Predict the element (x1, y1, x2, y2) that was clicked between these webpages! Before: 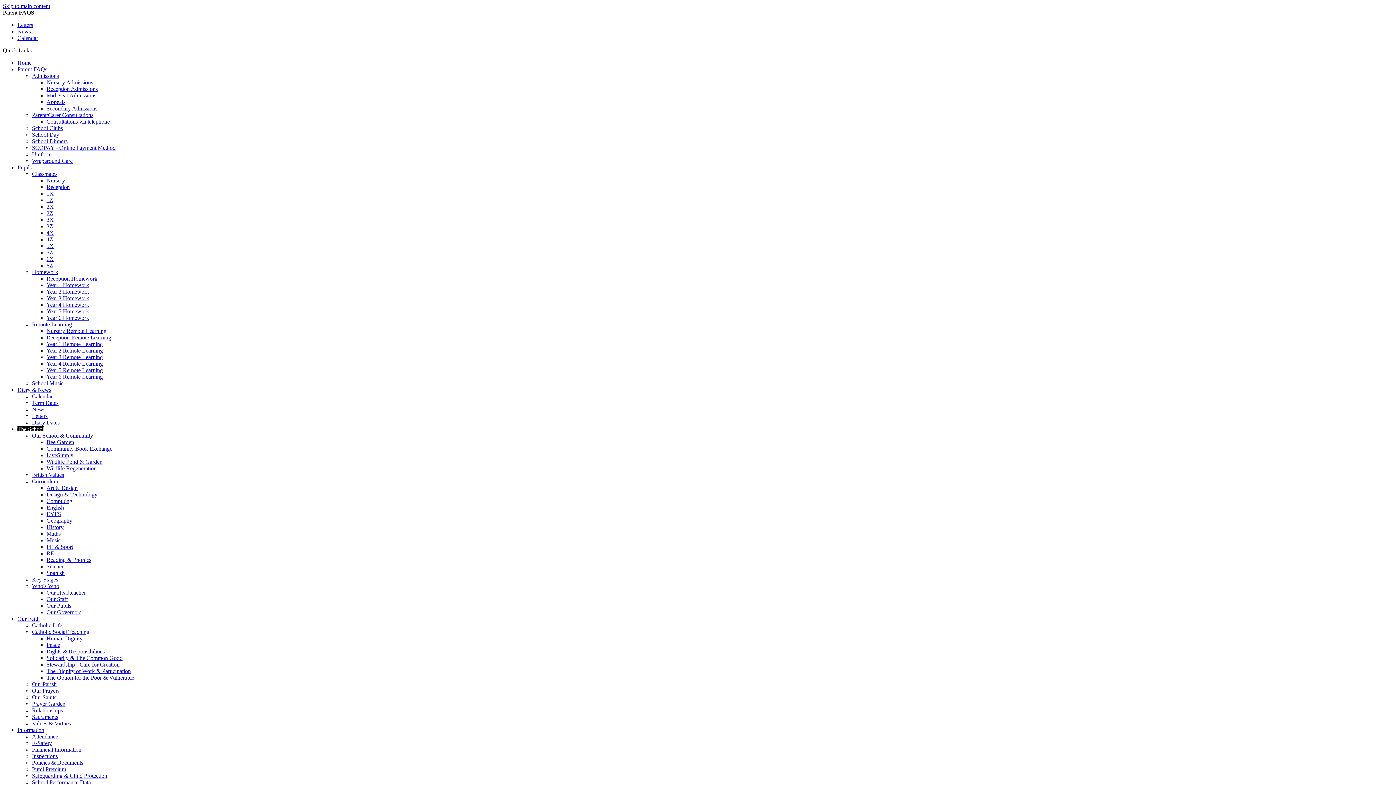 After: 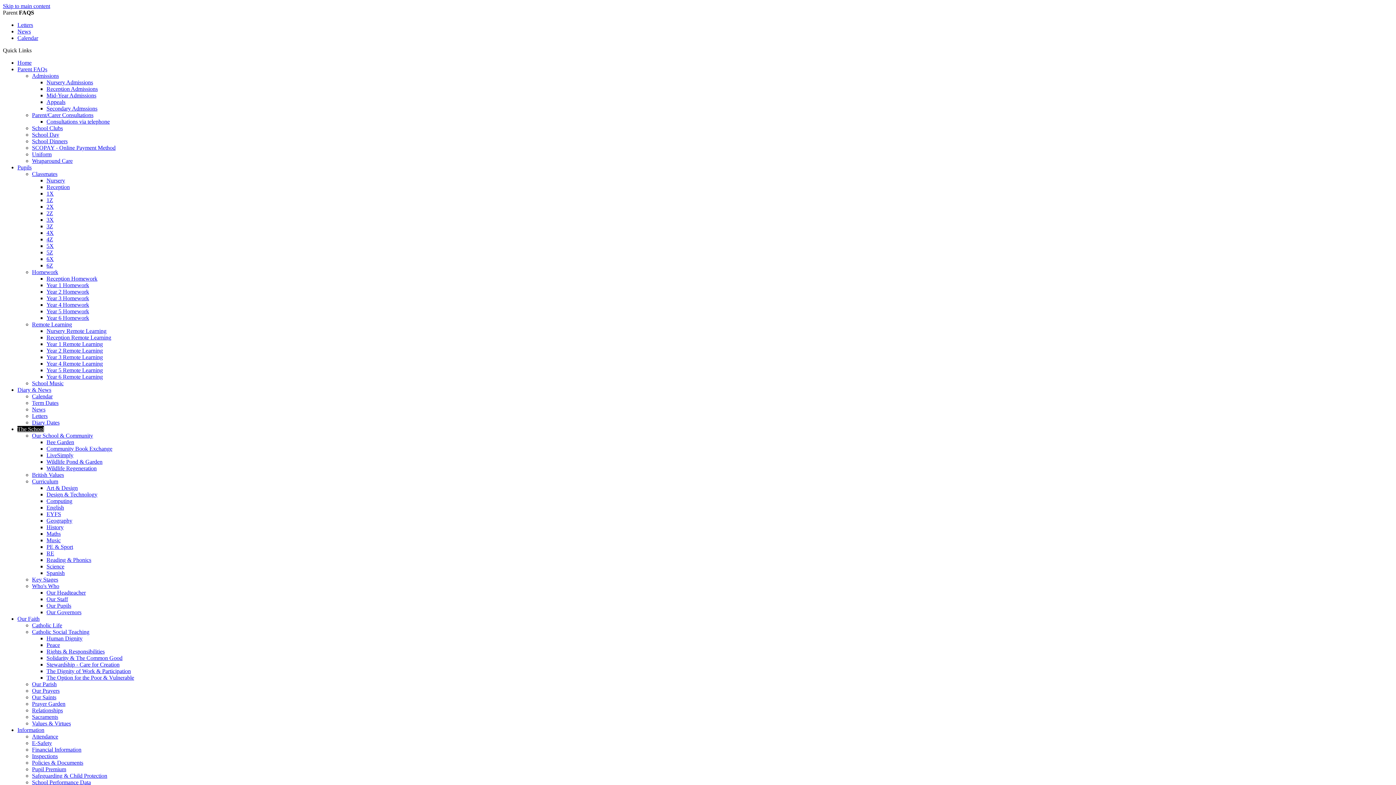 Action: bbox: (46, 563, 64, 569) label: Science